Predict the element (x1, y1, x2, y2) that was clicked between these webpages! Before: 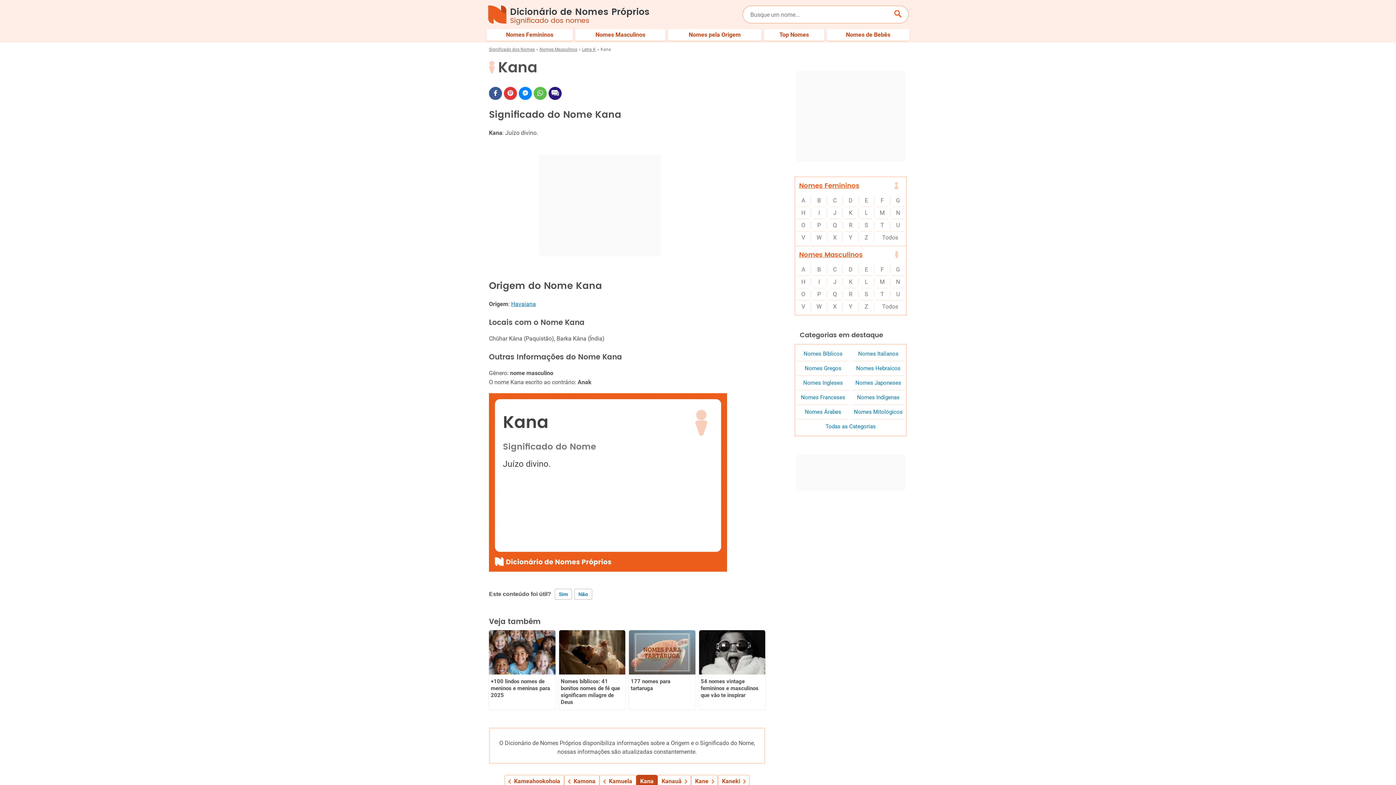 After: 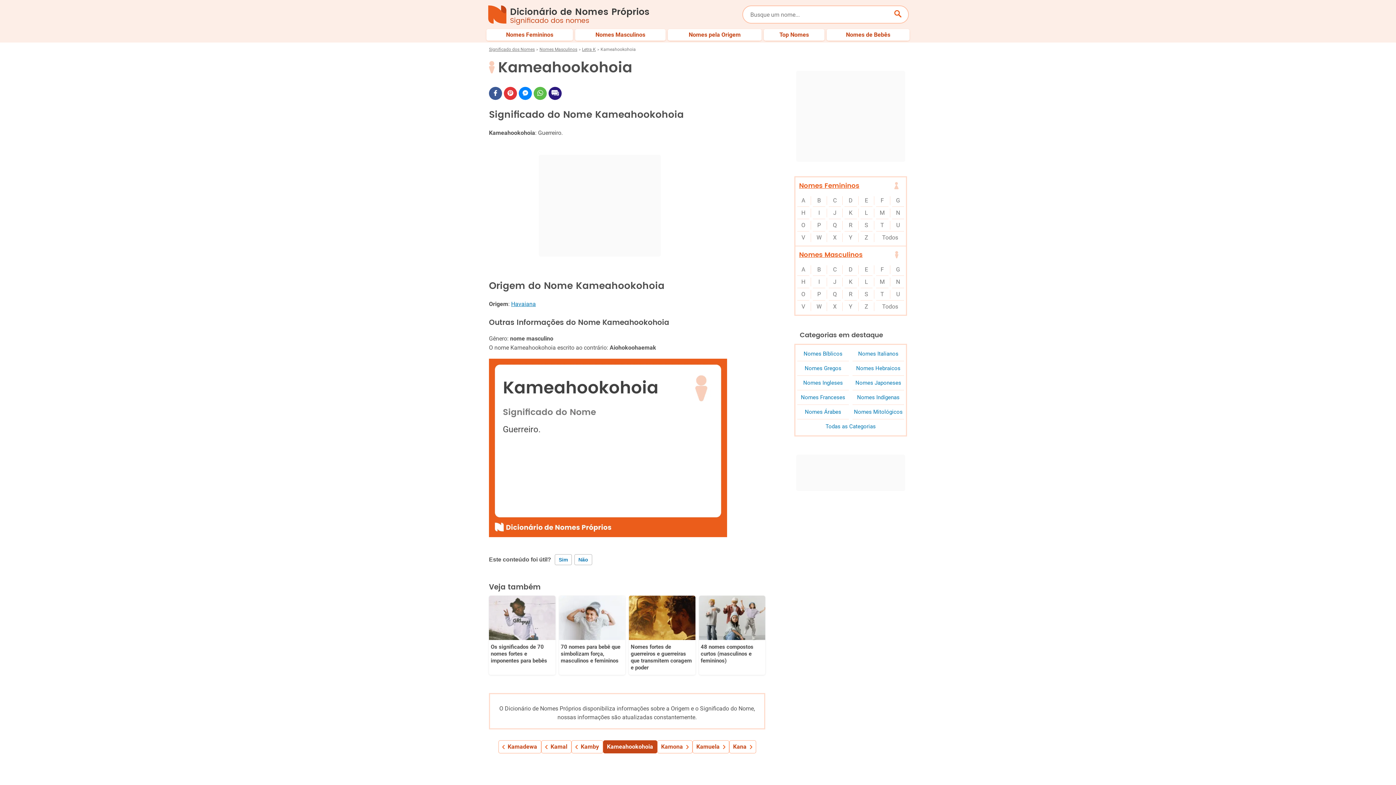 Action: bbox: (504, 775, 564, 788) label: Kameahookohoia